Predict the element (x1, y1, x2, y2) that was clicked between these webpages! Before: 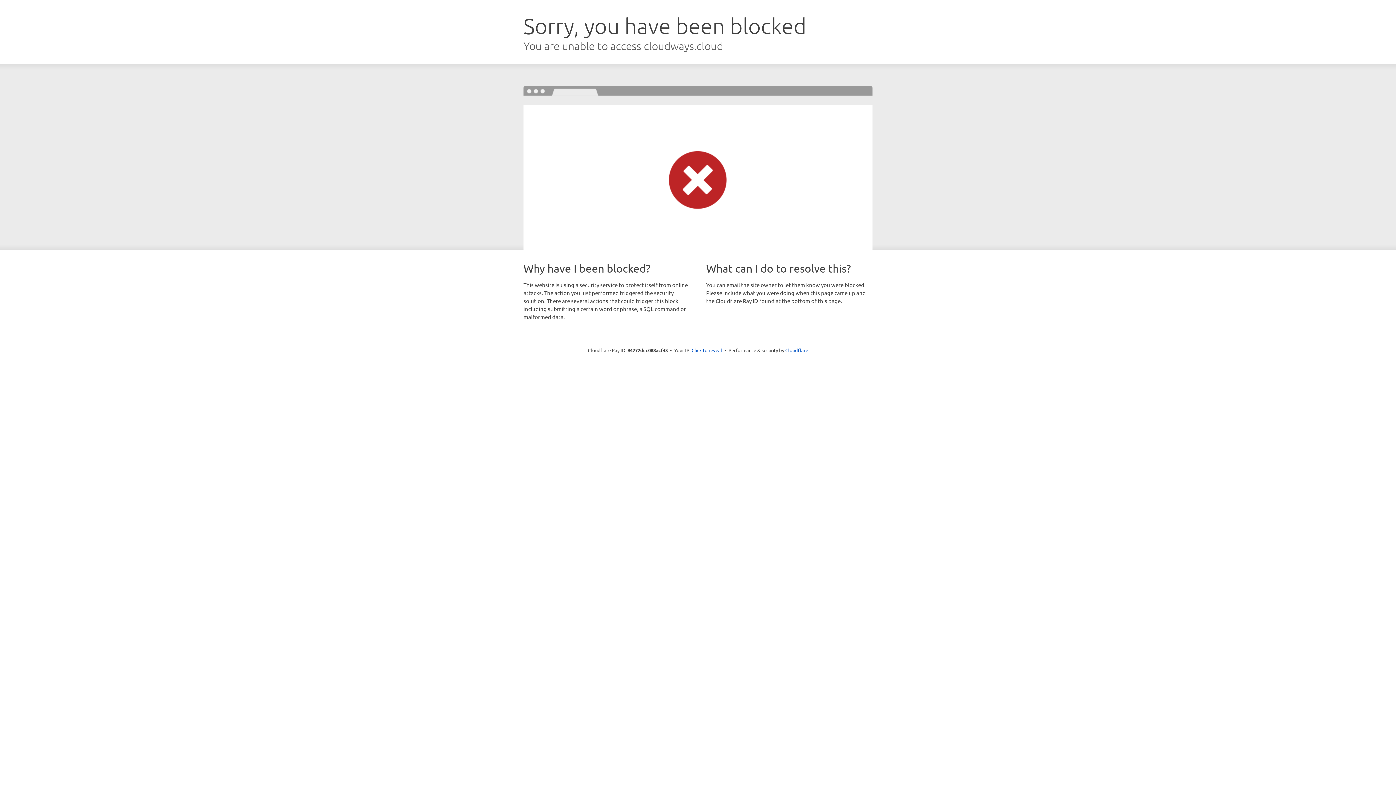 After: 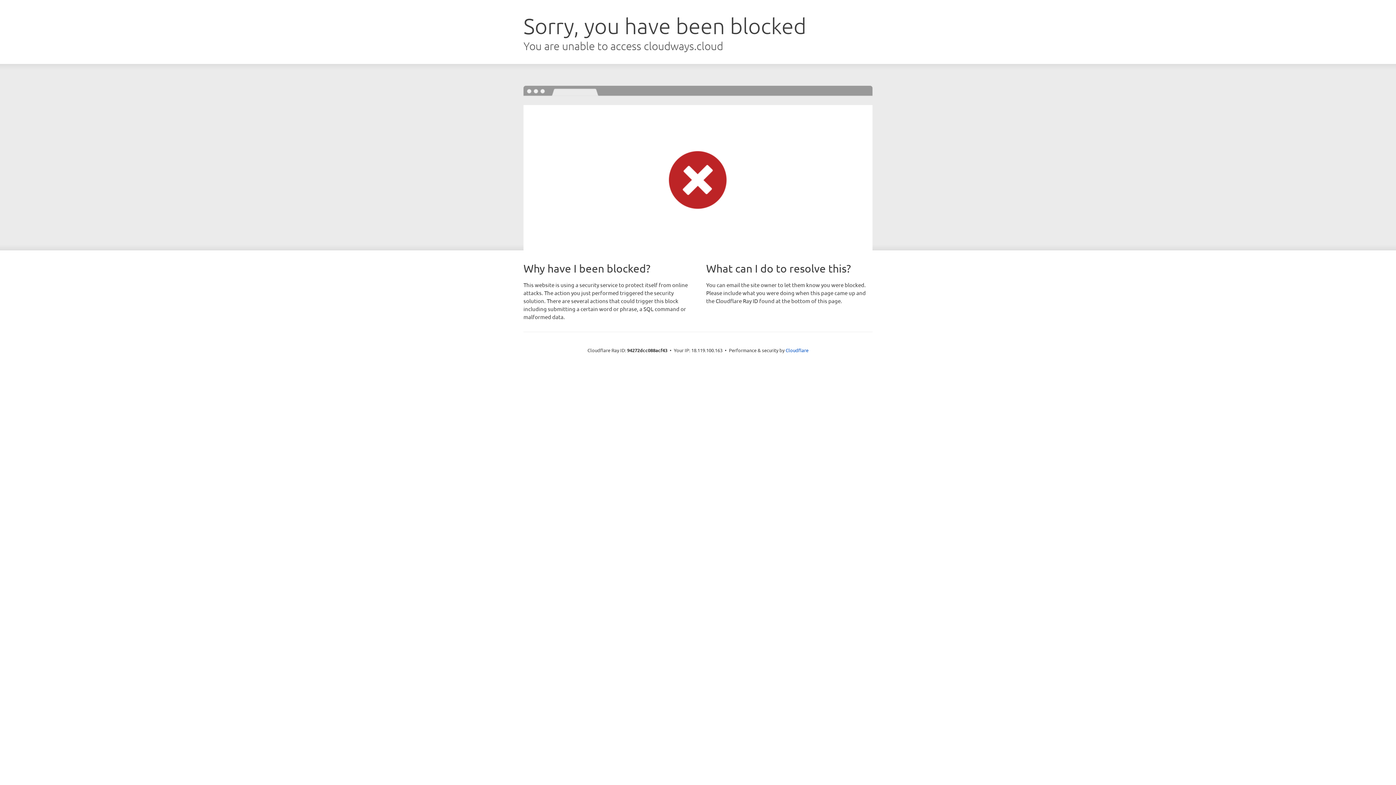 Action: label: Click to reveal bbox: (691, 346, 722, 353)